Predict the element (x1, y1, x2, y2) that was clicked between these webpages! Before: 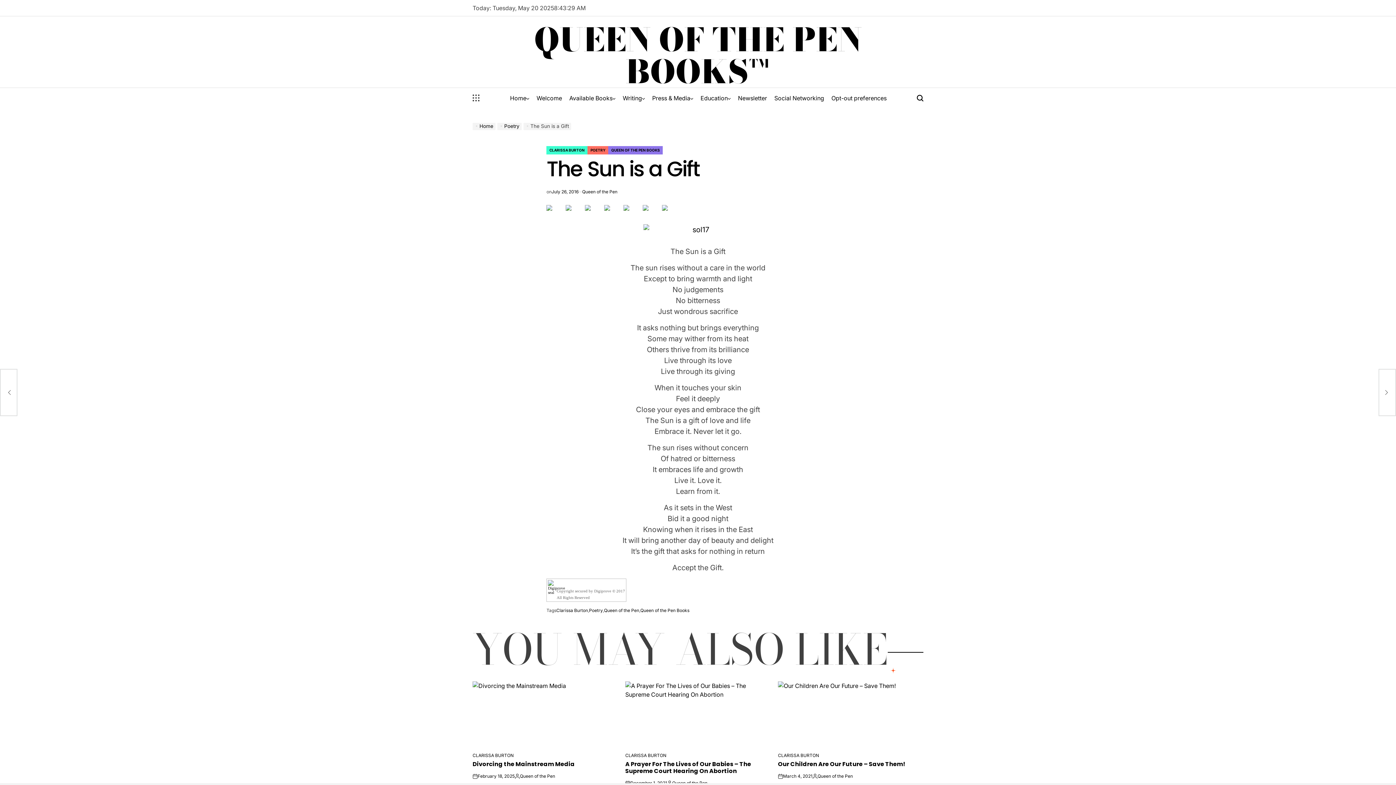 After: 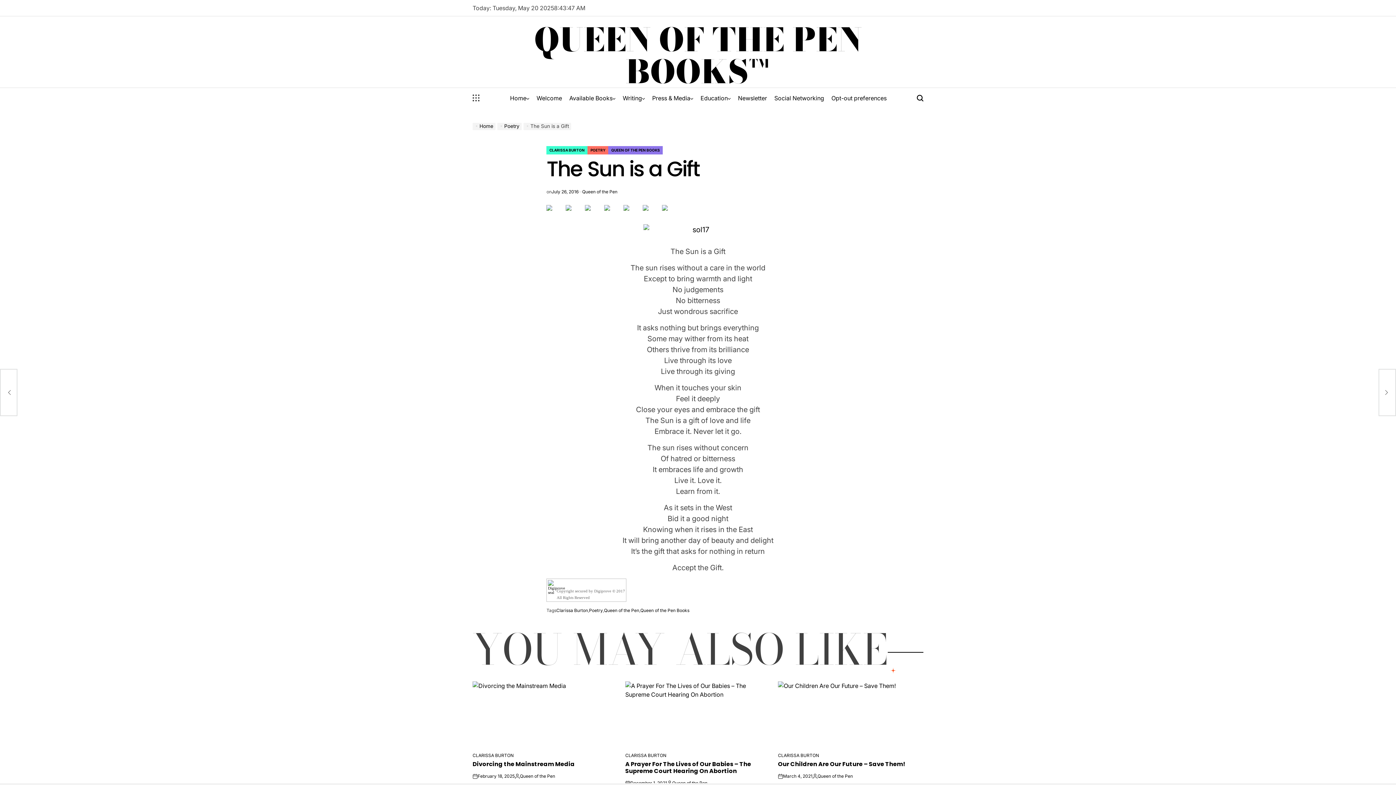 Action: bbox: (623, 205, 641, 222)